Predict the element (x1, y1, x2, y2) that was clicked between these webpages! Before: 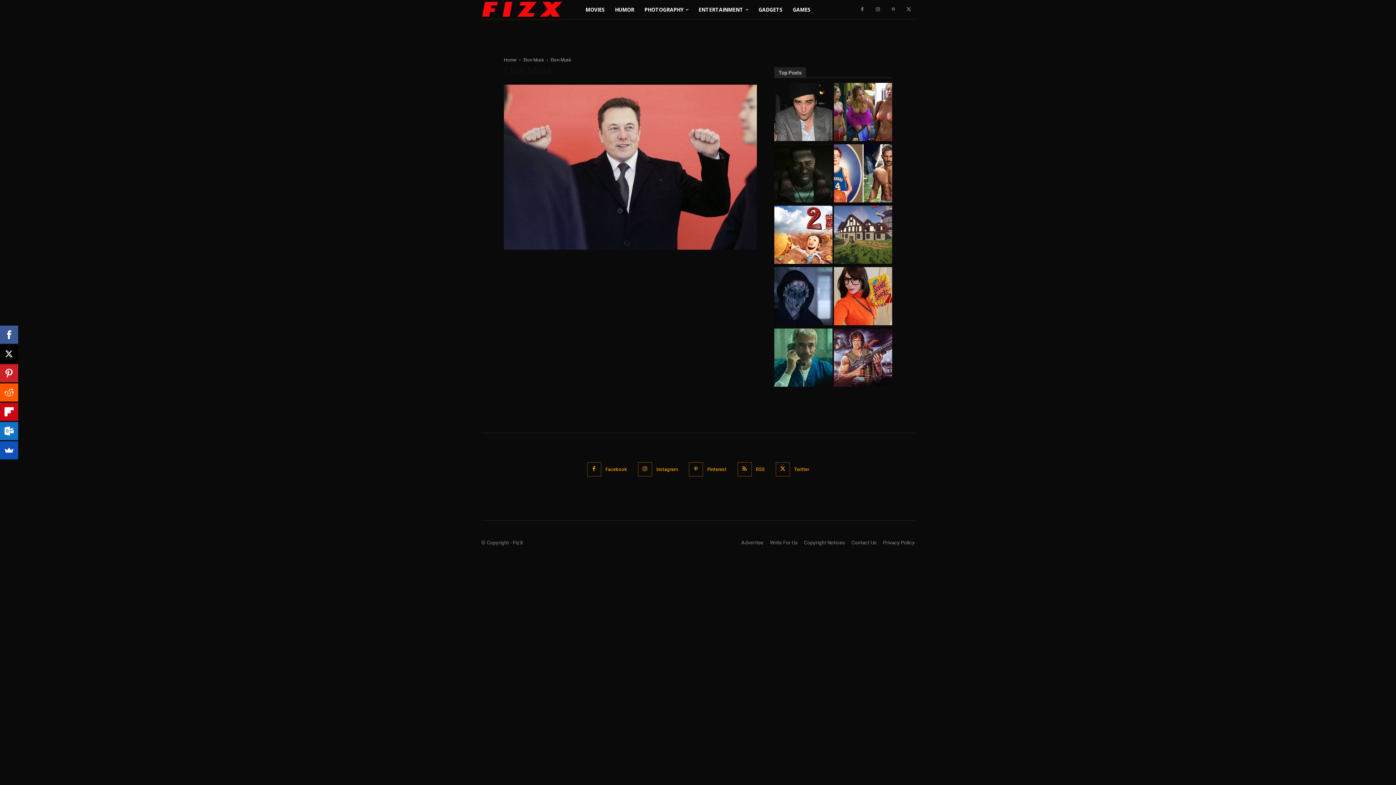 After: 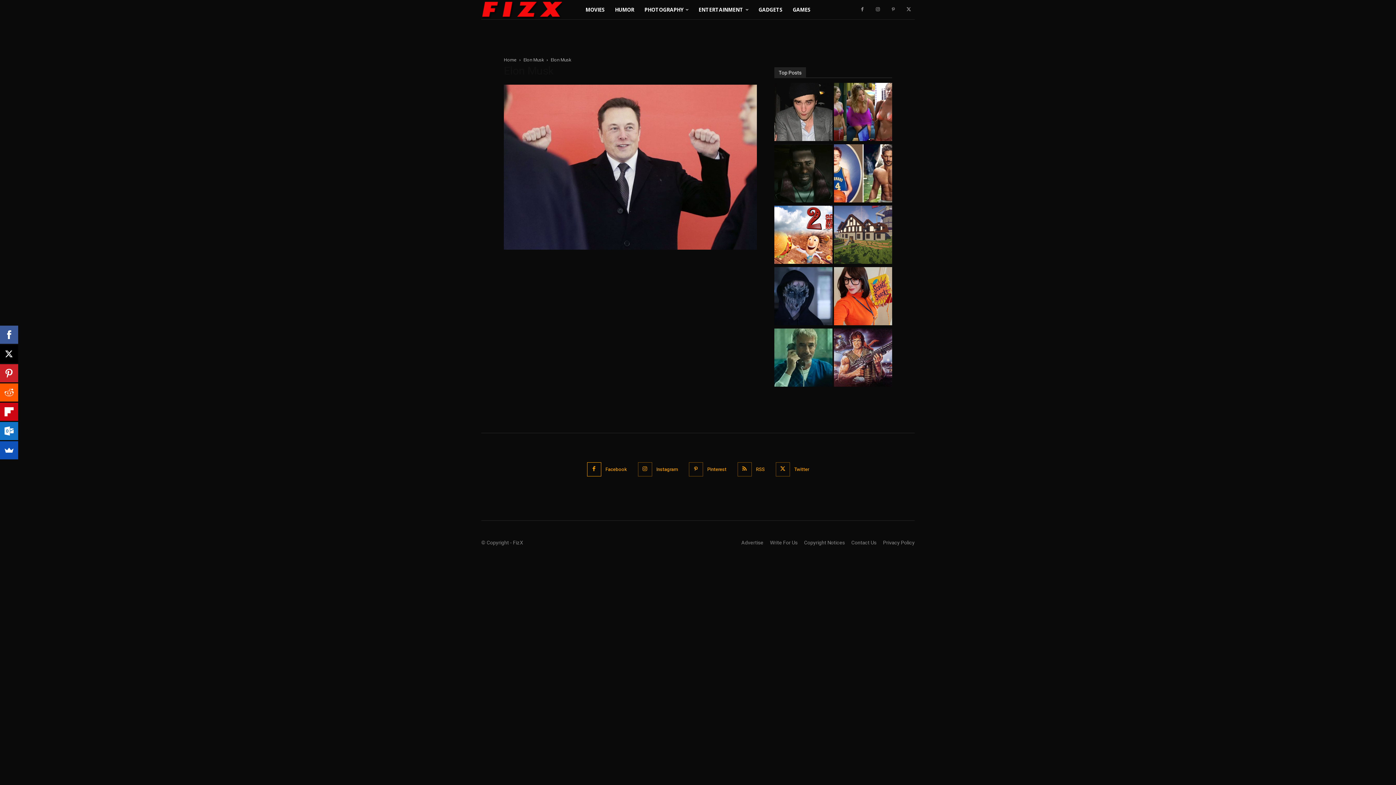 Action: label: Facebook bbox: (605, 465, 627, 473)